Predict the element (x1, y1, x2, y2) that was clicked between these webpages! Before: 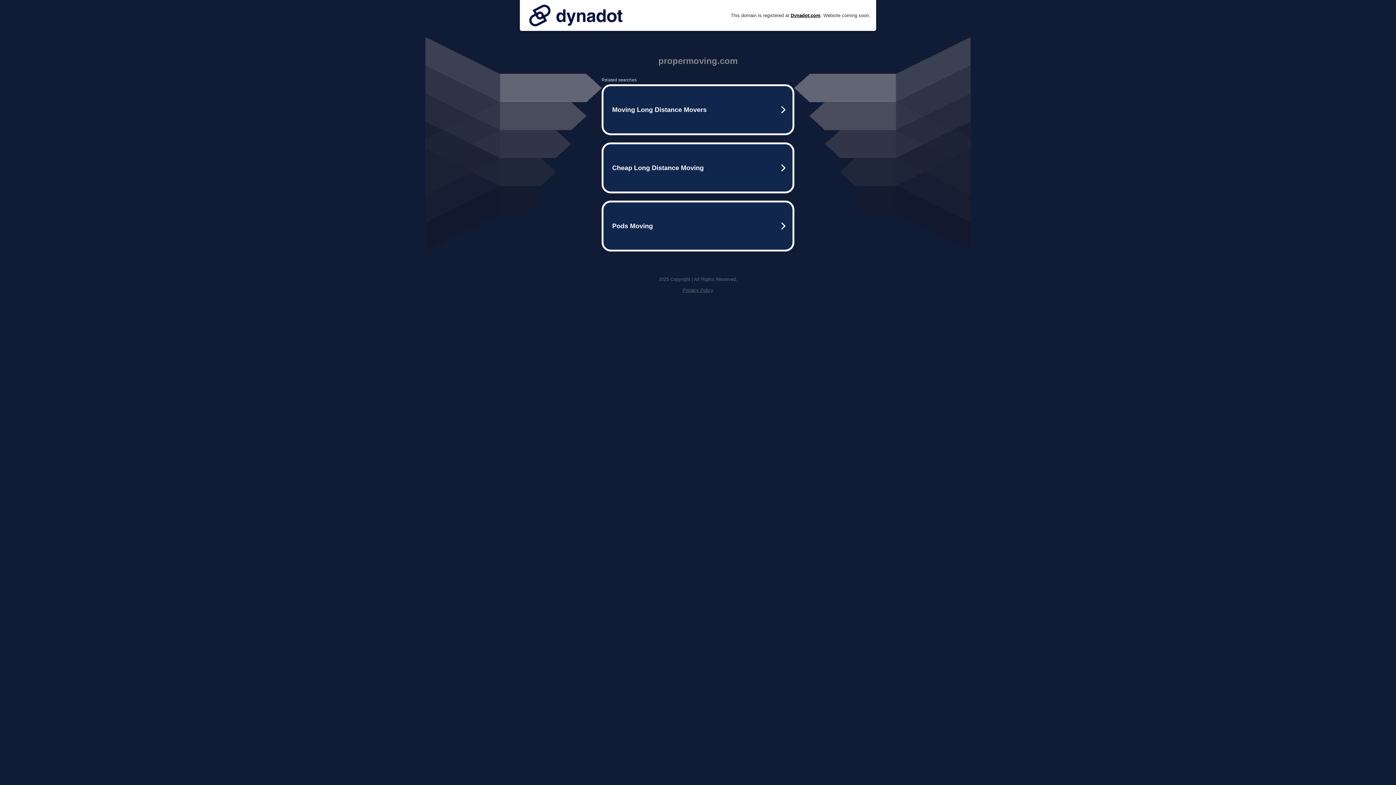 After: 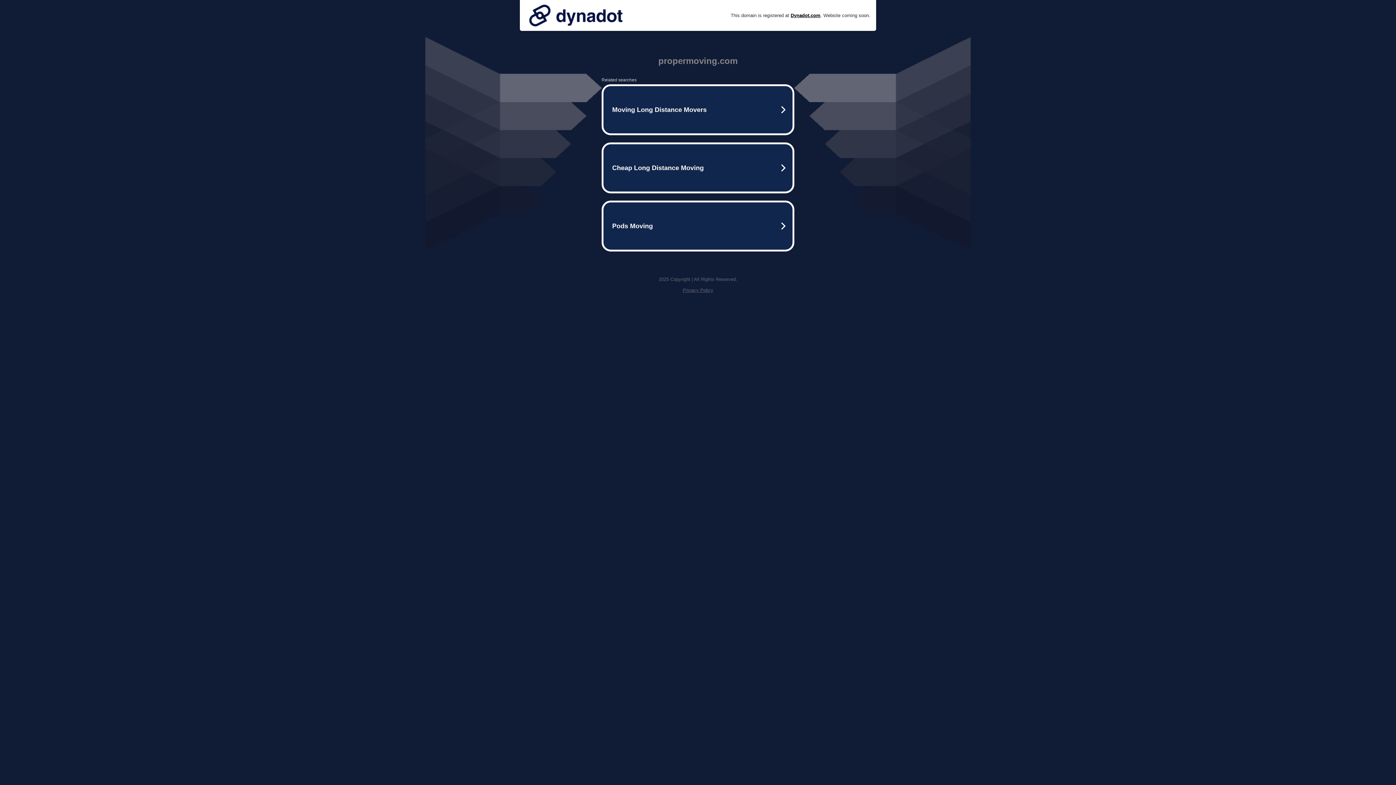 Action: bbox: (525, 0, 626, 30)